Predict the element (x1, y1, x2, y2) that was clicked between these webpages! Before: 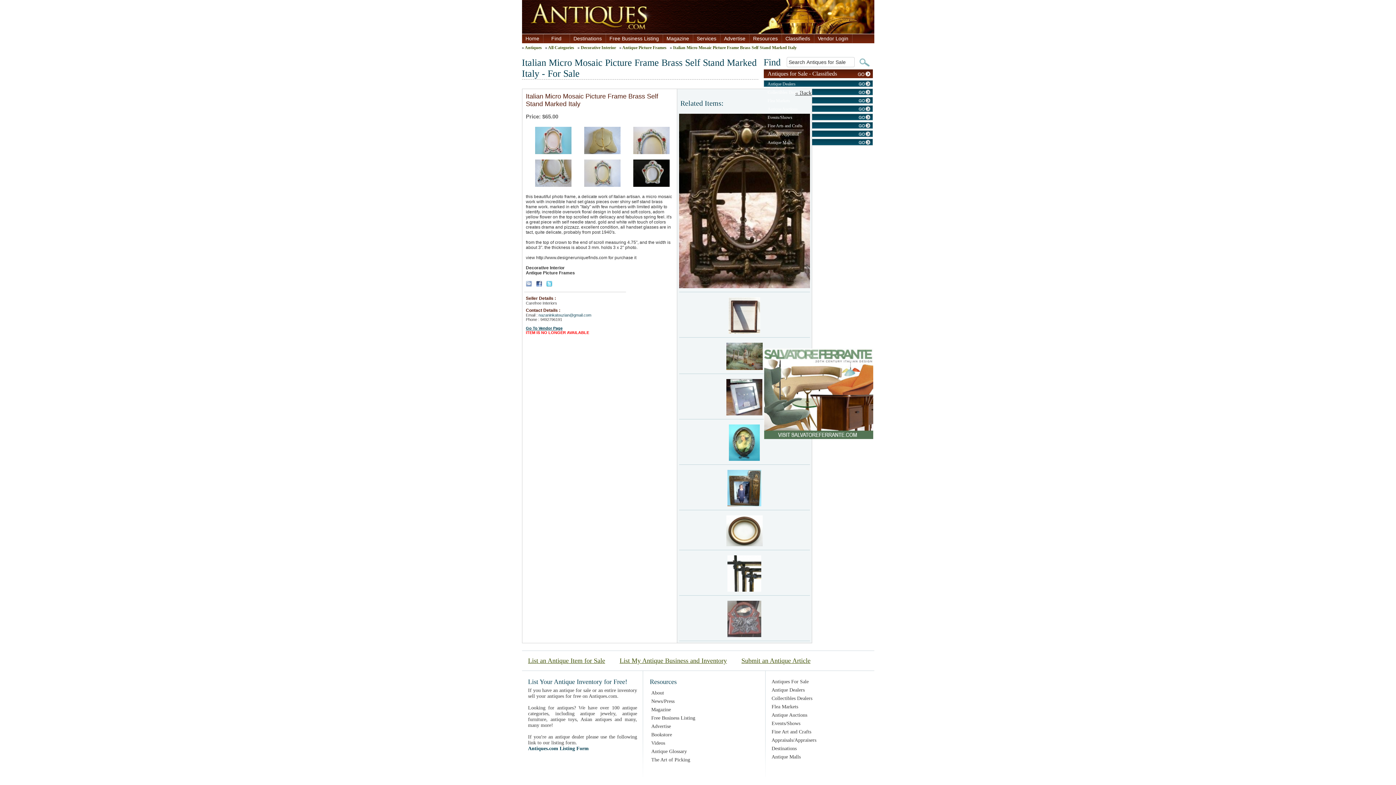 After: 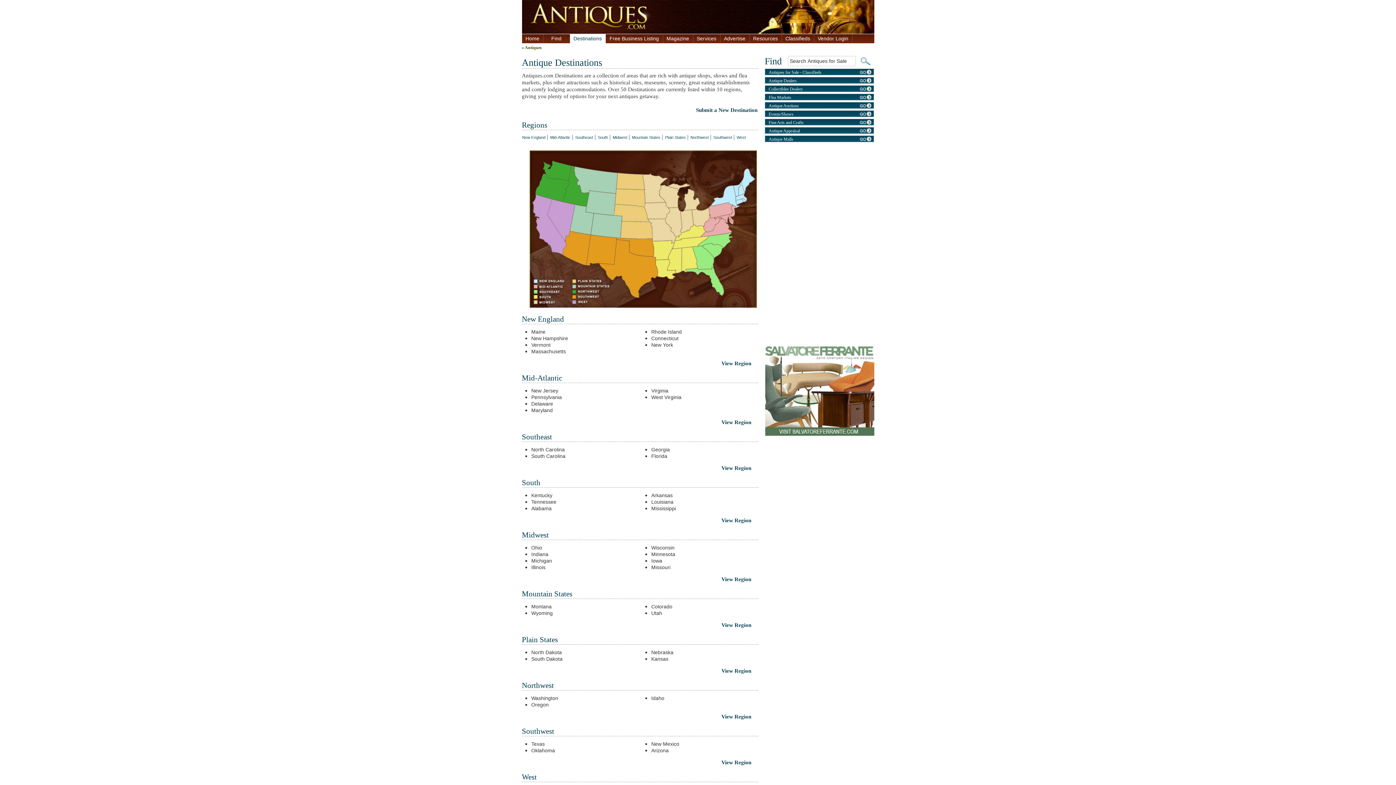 Action: label: Destinations bbox: (570, 34, 605, 43)